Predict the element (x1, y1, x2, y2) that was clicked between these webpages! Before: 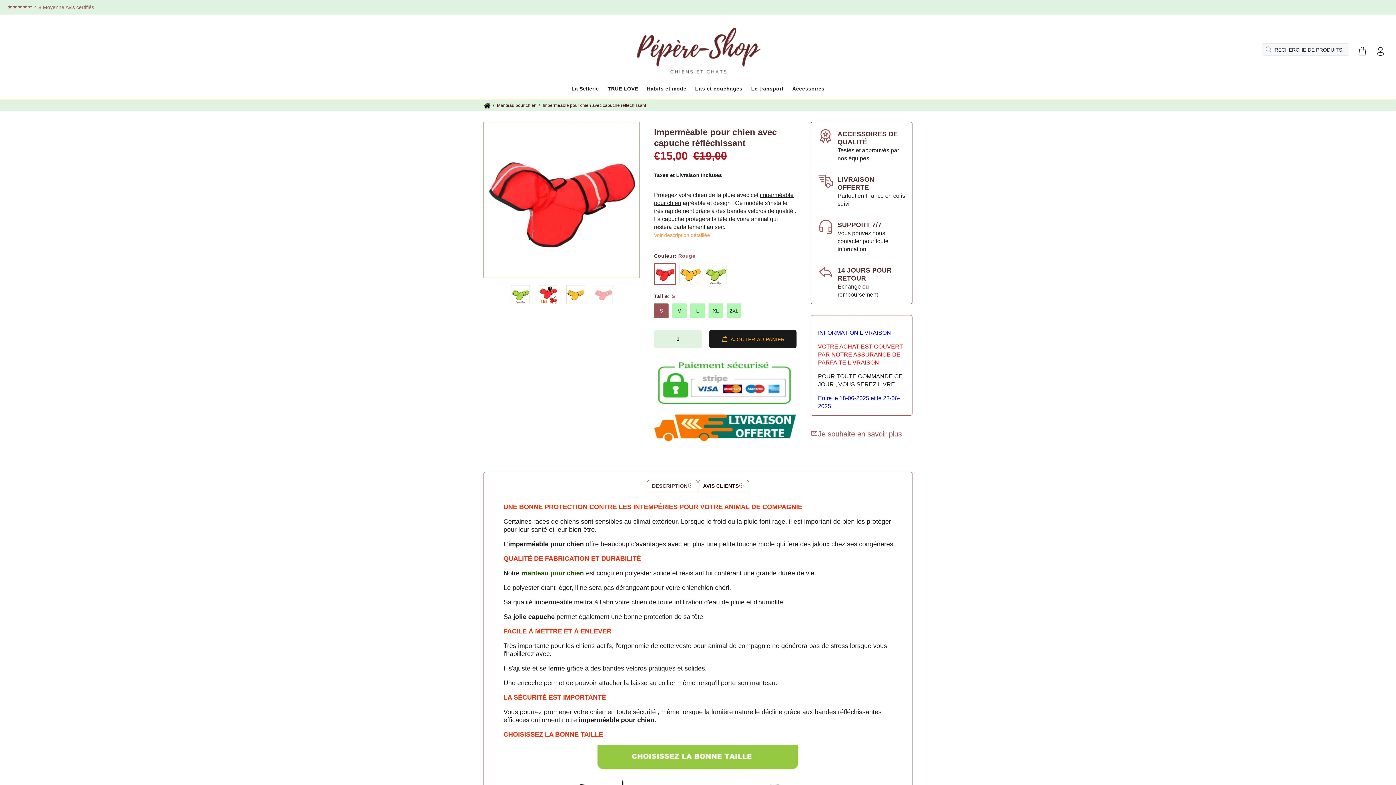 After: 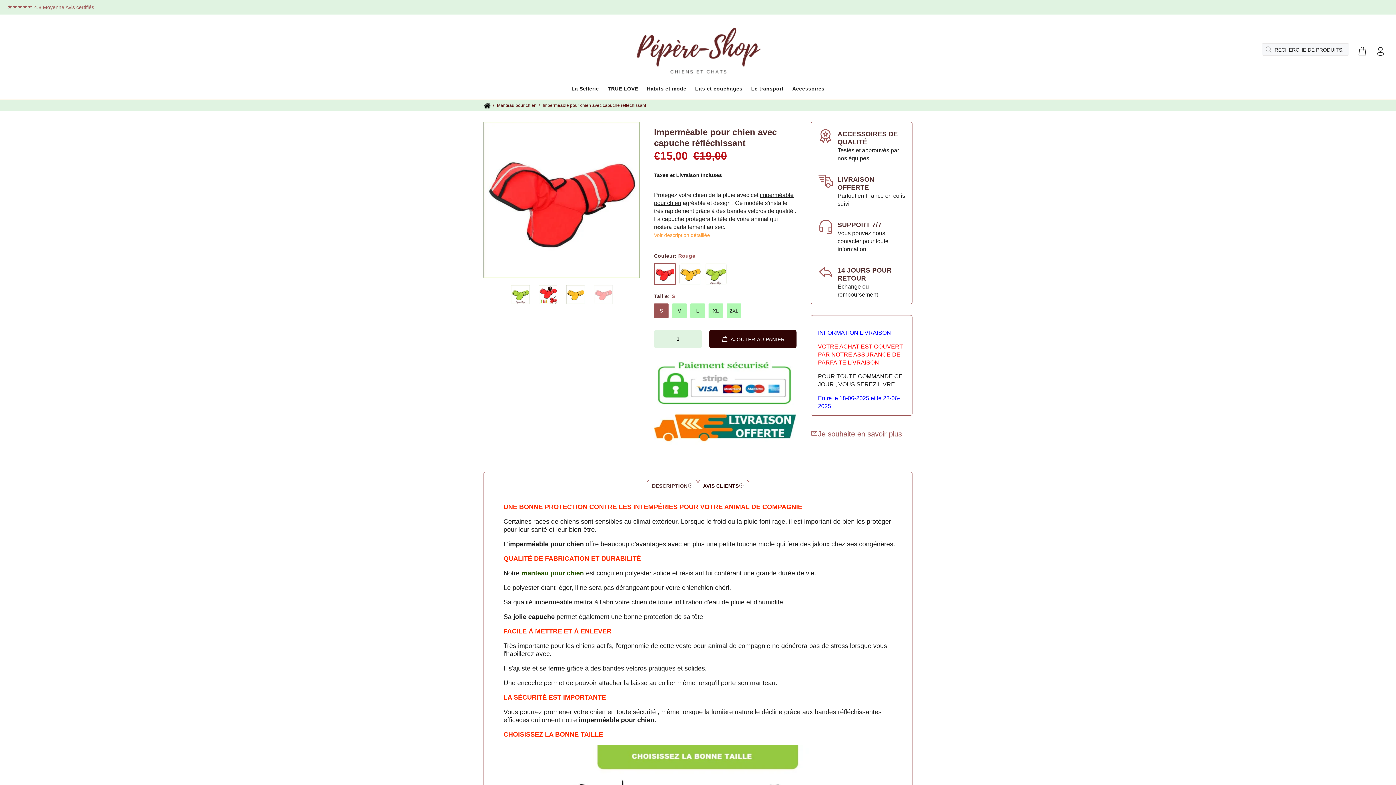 Action: label: AJOUTER AU PANIER bbox: (709, 330, 796, 348)